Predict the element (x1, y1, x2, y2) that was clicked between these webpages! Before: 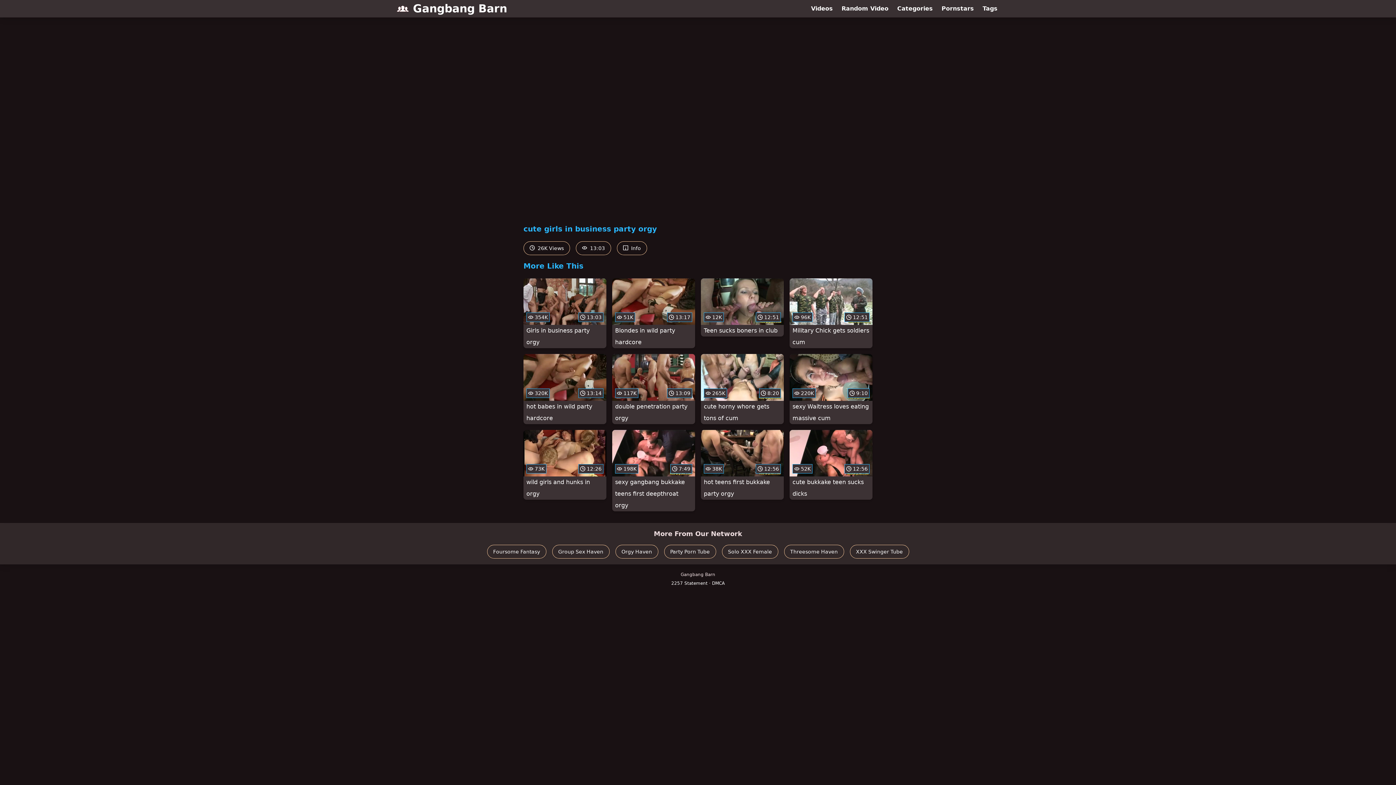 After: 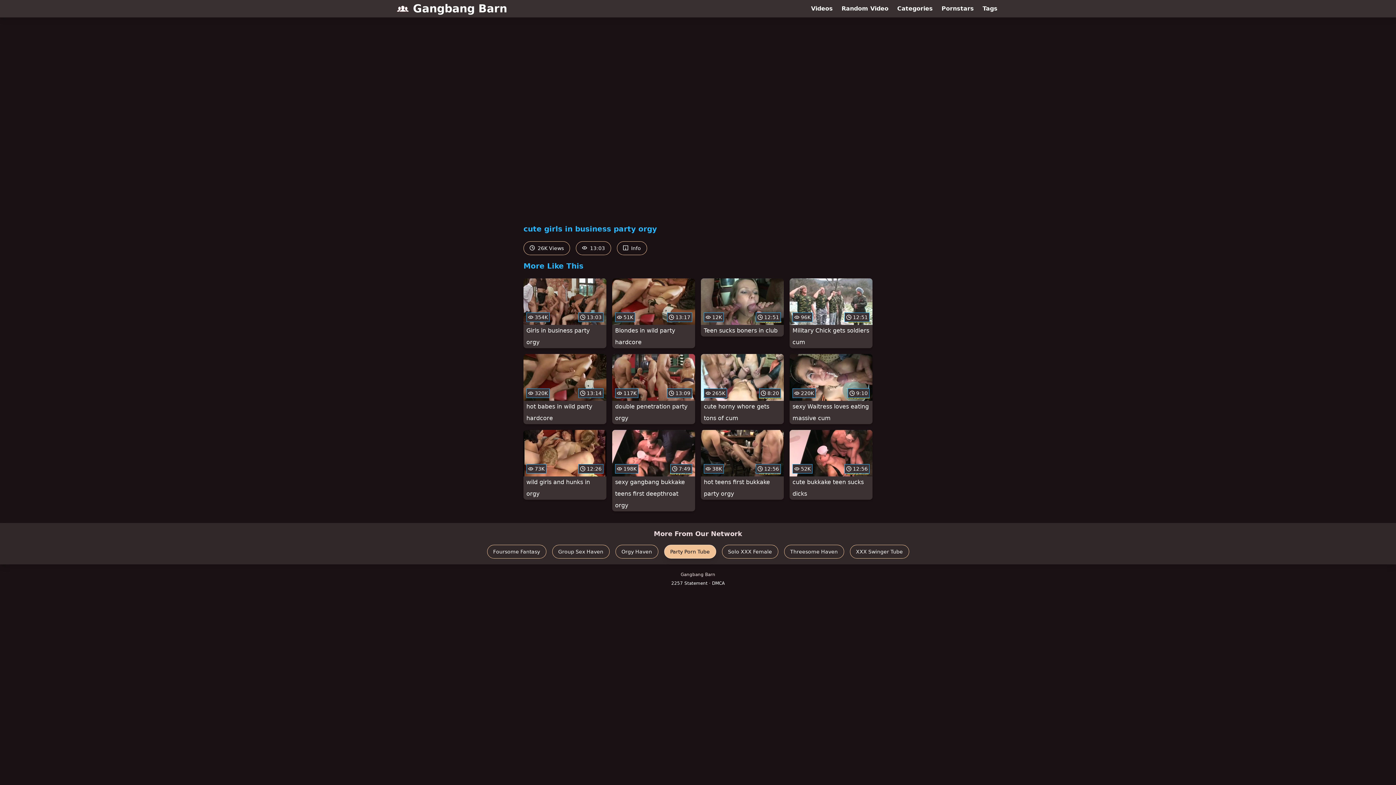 Action: bbox: (664, 545, 716, 558) label: Party Porn Tube